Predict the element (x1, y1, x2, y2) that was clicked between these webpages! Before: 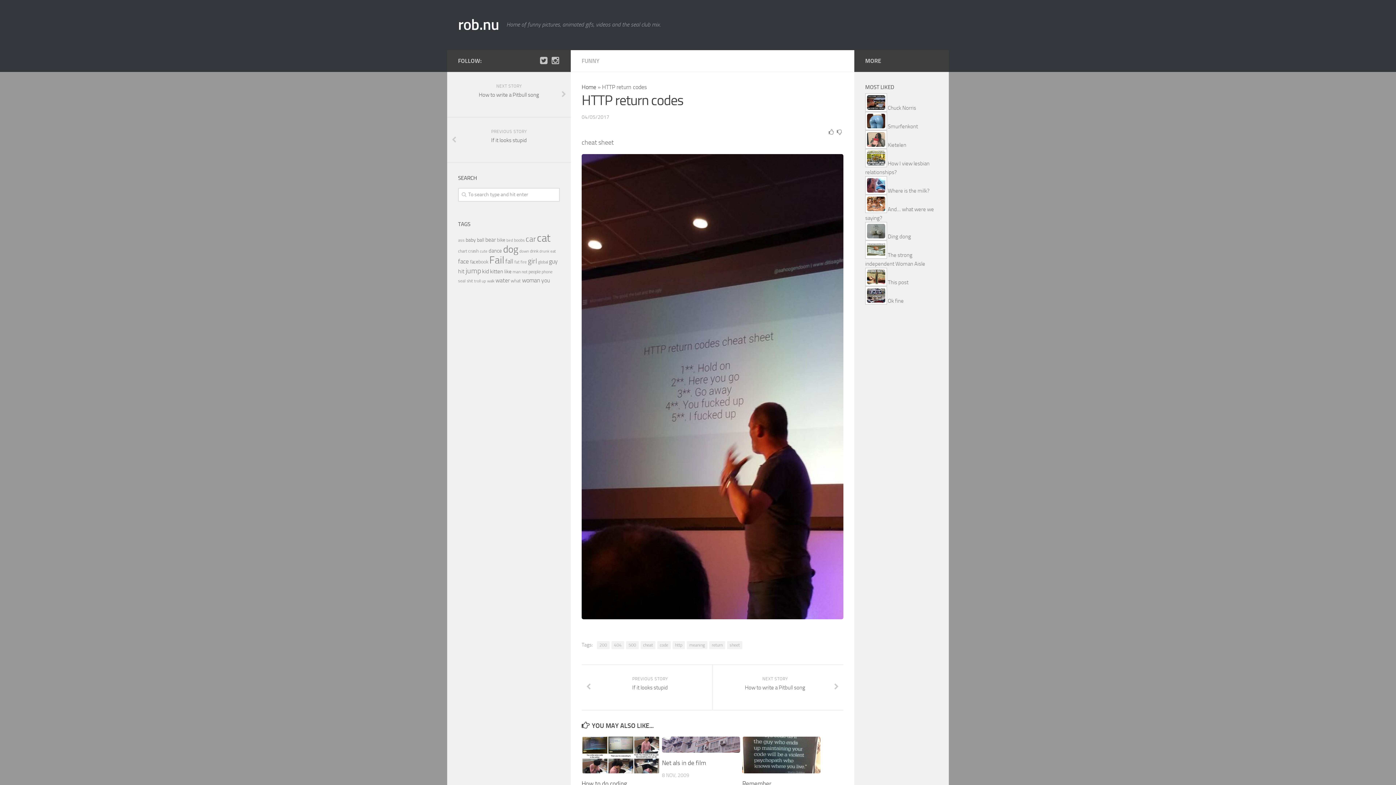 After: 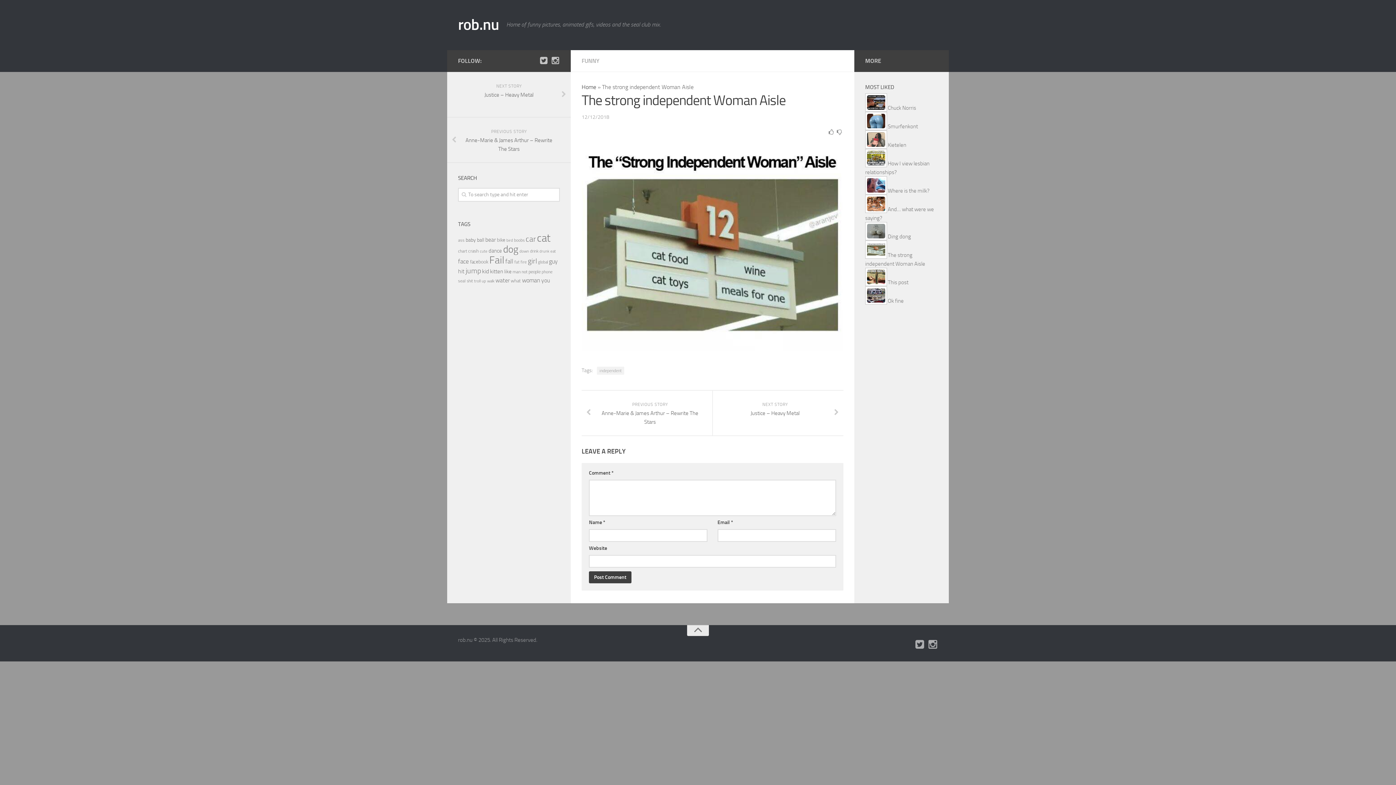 Action: bbox: (865, 241, 886, 258)